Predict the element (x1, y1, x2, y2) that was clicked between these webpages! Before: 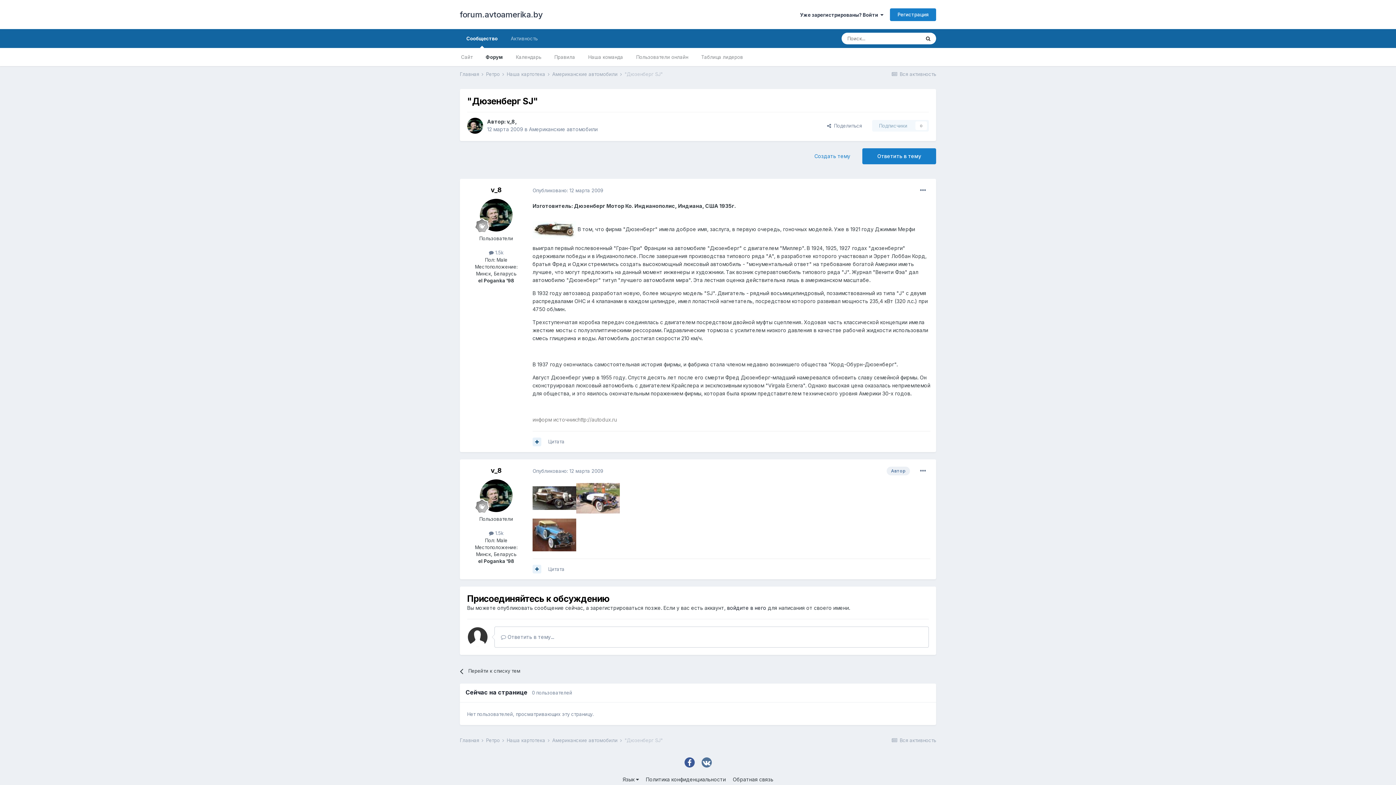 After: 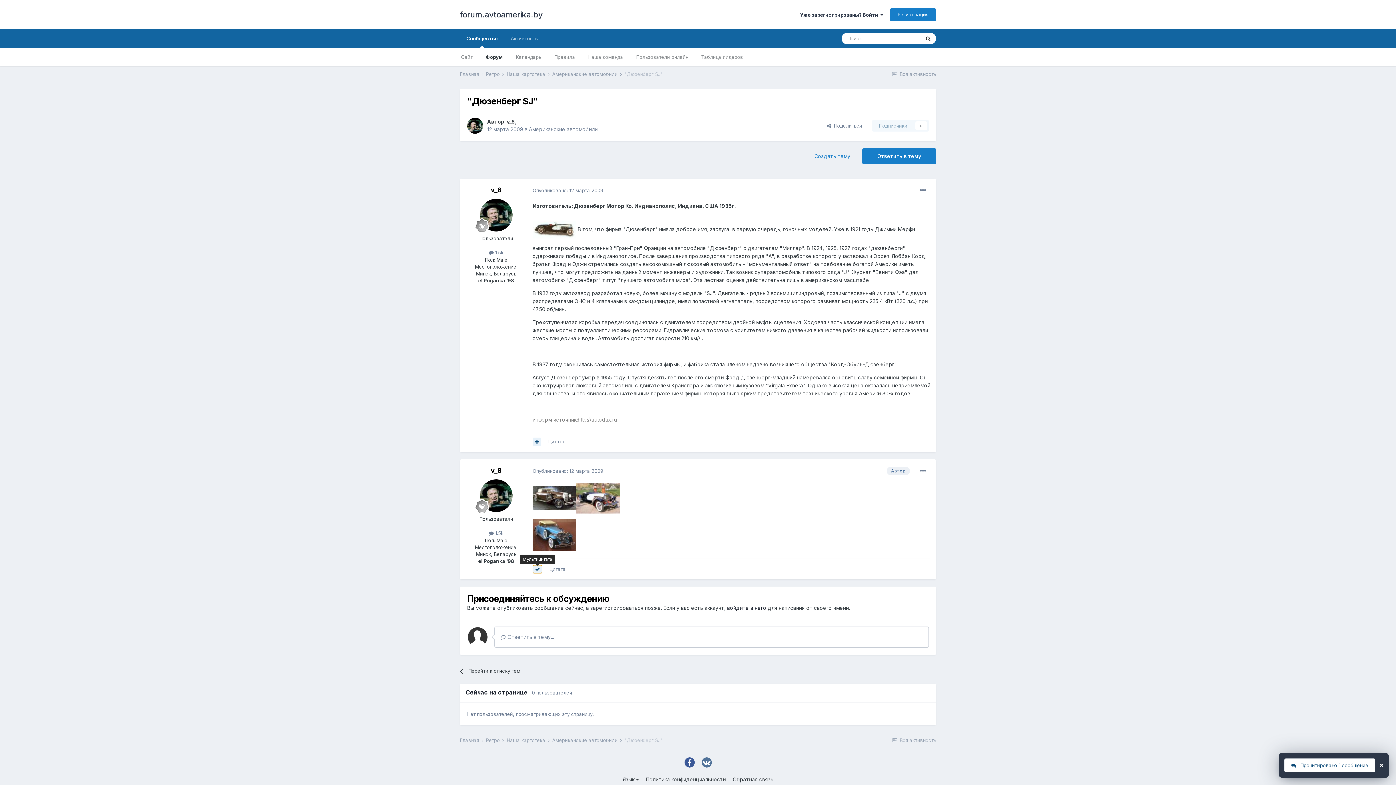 Action: bbox: (532, 565, 541, 573)